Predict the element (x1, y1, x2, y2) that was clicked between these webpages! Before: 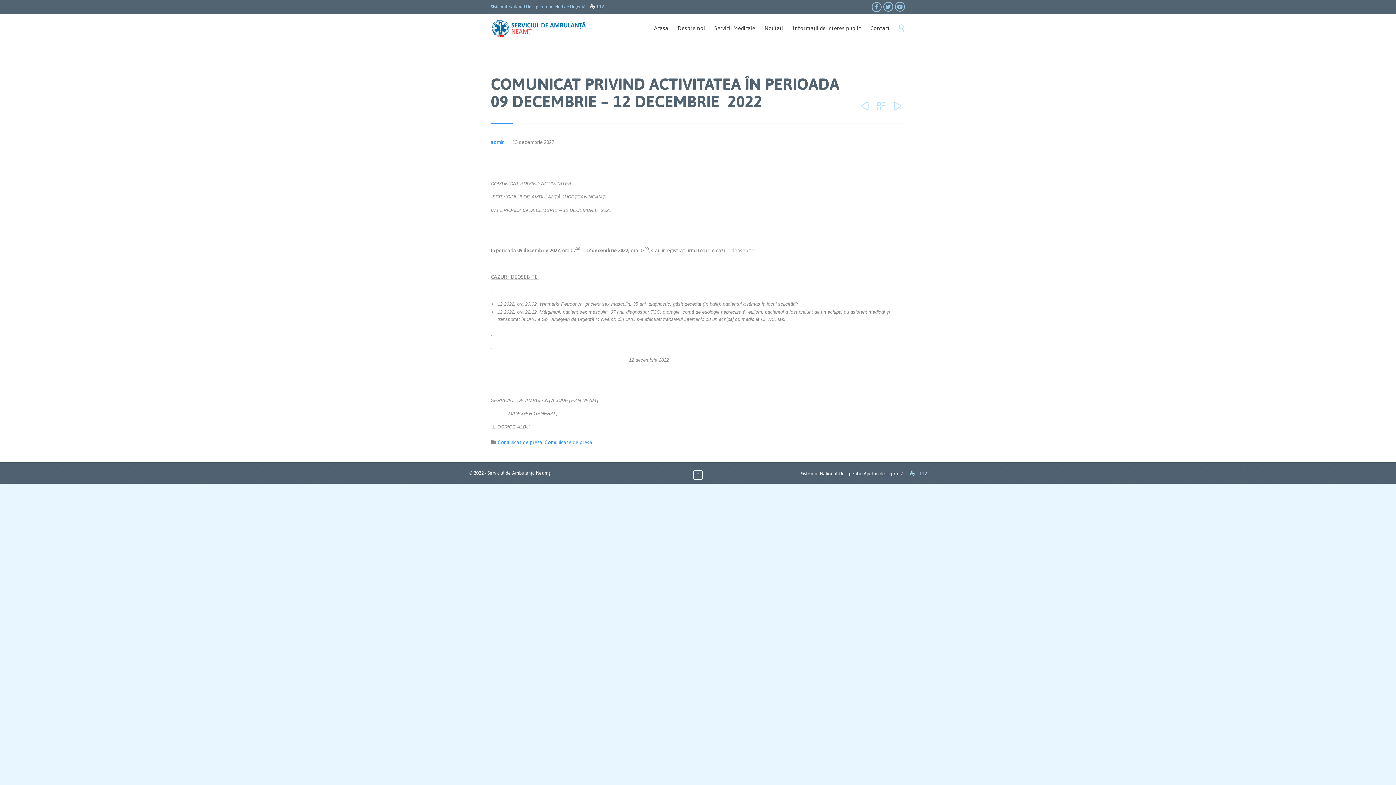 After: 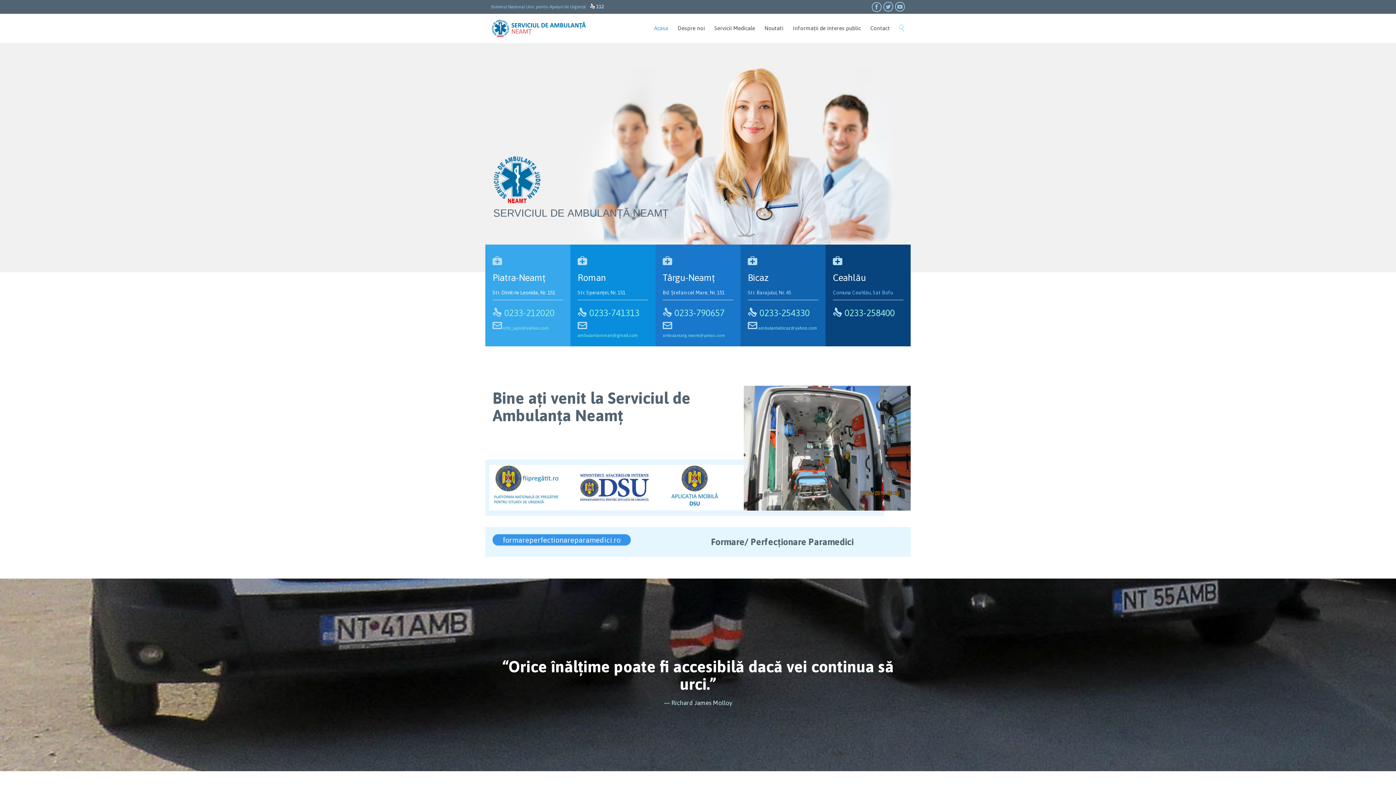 Action: label: Acasa bbox: (650, 23, 671, 33)